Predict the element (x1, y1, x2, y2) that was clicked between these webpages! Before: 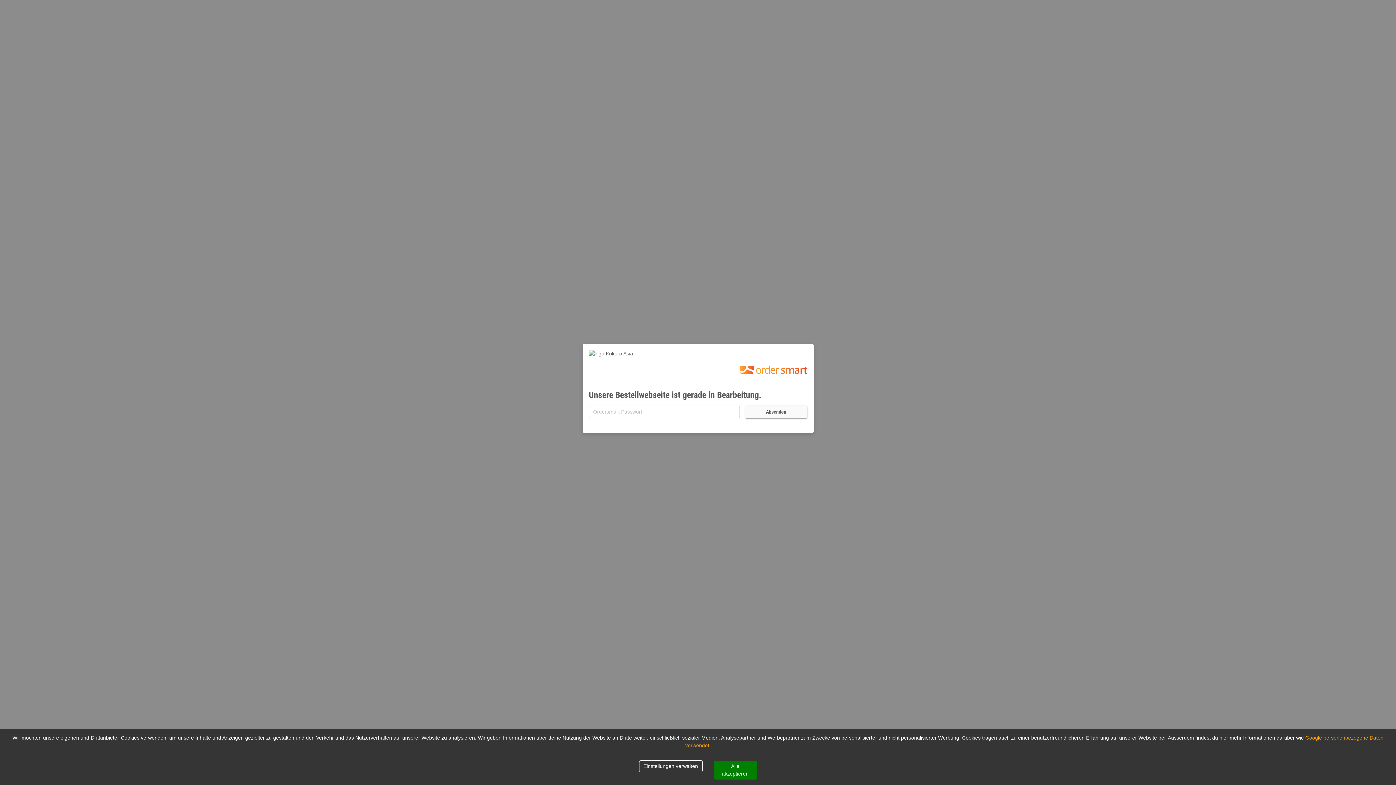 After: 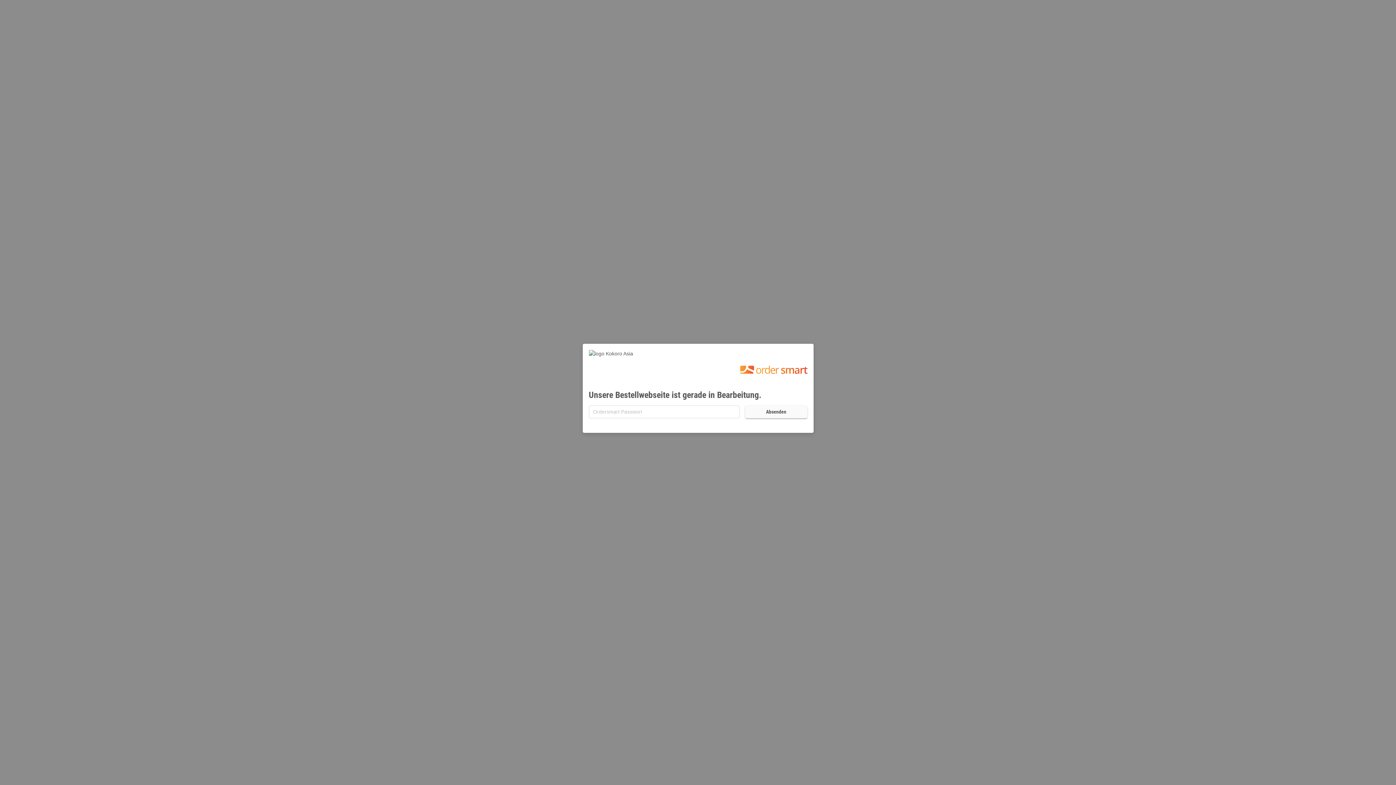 Action: label: Accept cookies bbox: (713, 761, 757, 780)